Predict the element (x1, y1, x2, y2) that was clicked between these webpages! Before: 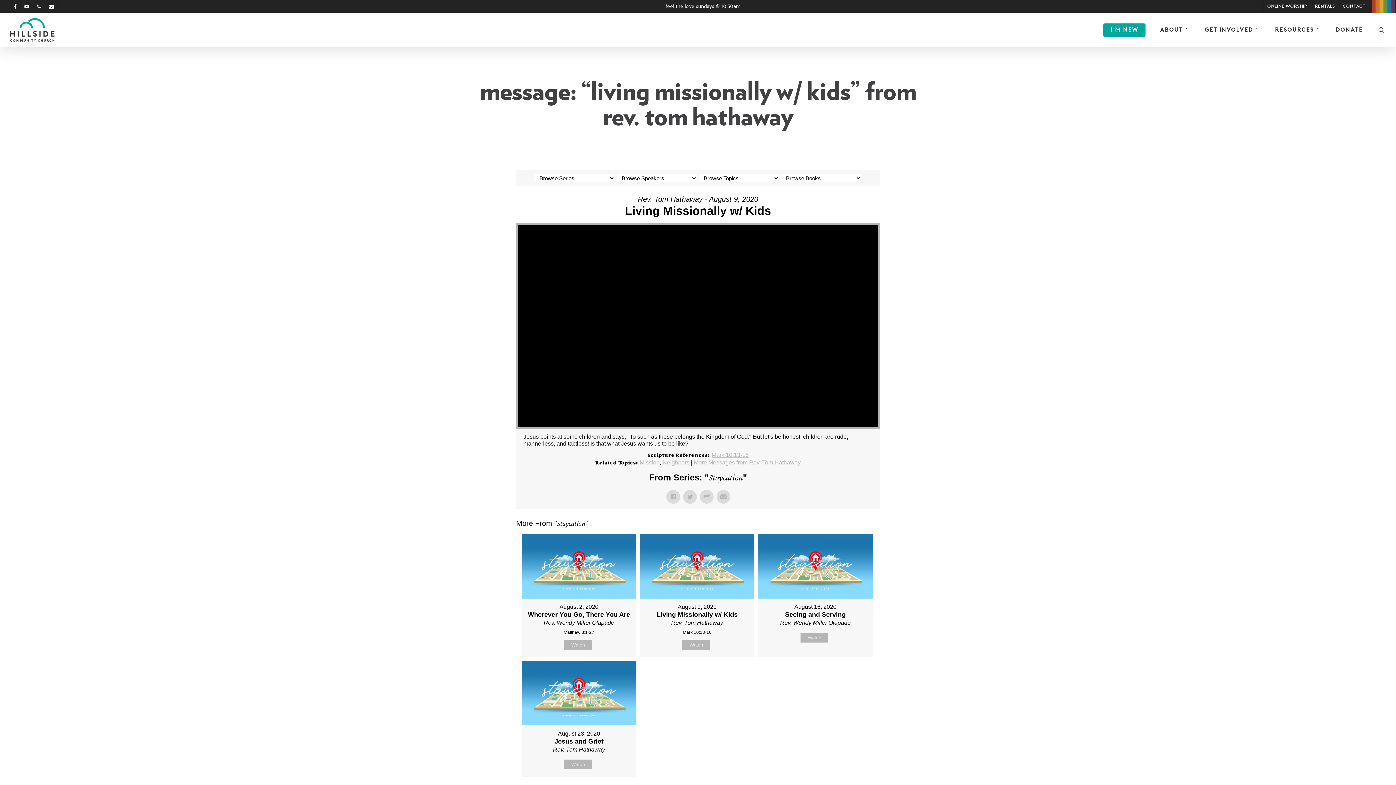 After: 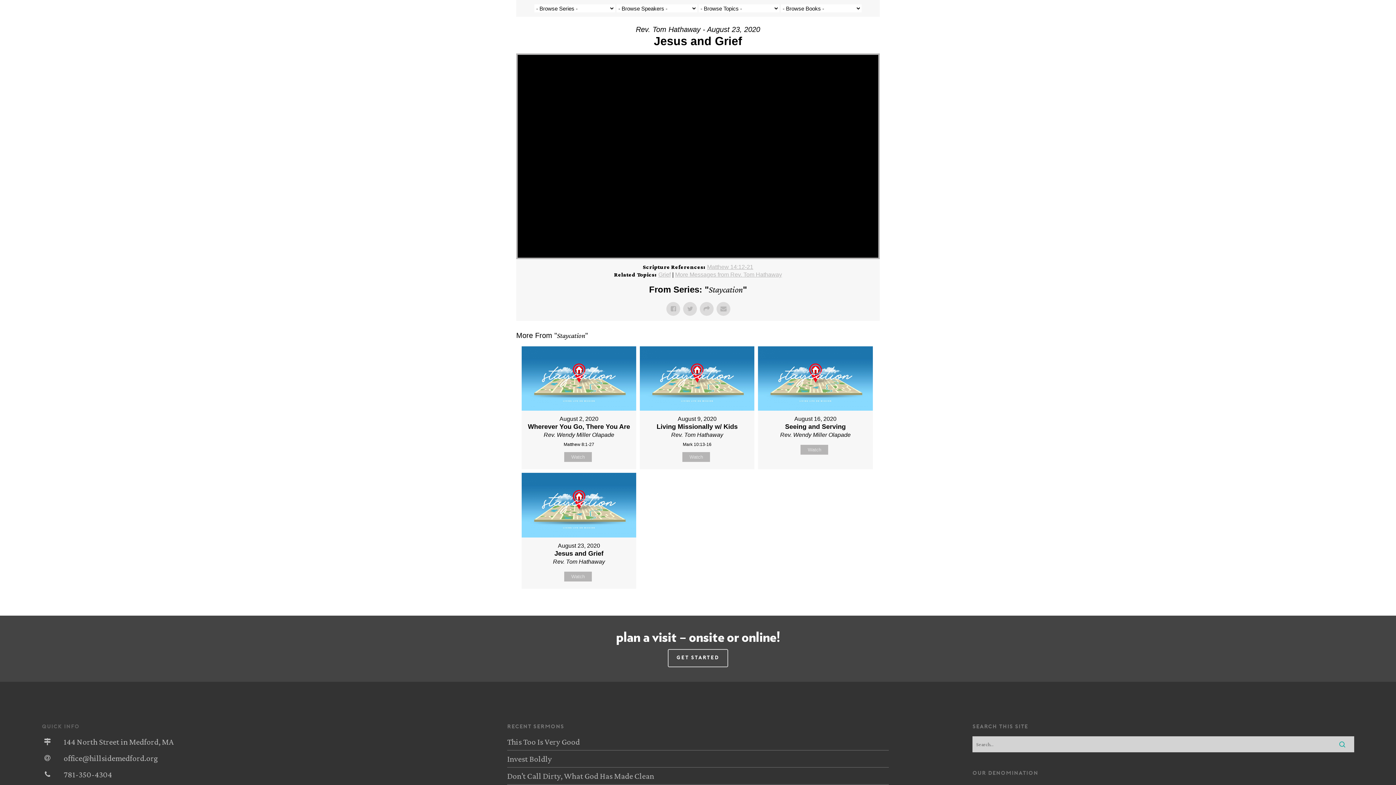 Action: label: Watch bbox: (564, 759, 592, 769)